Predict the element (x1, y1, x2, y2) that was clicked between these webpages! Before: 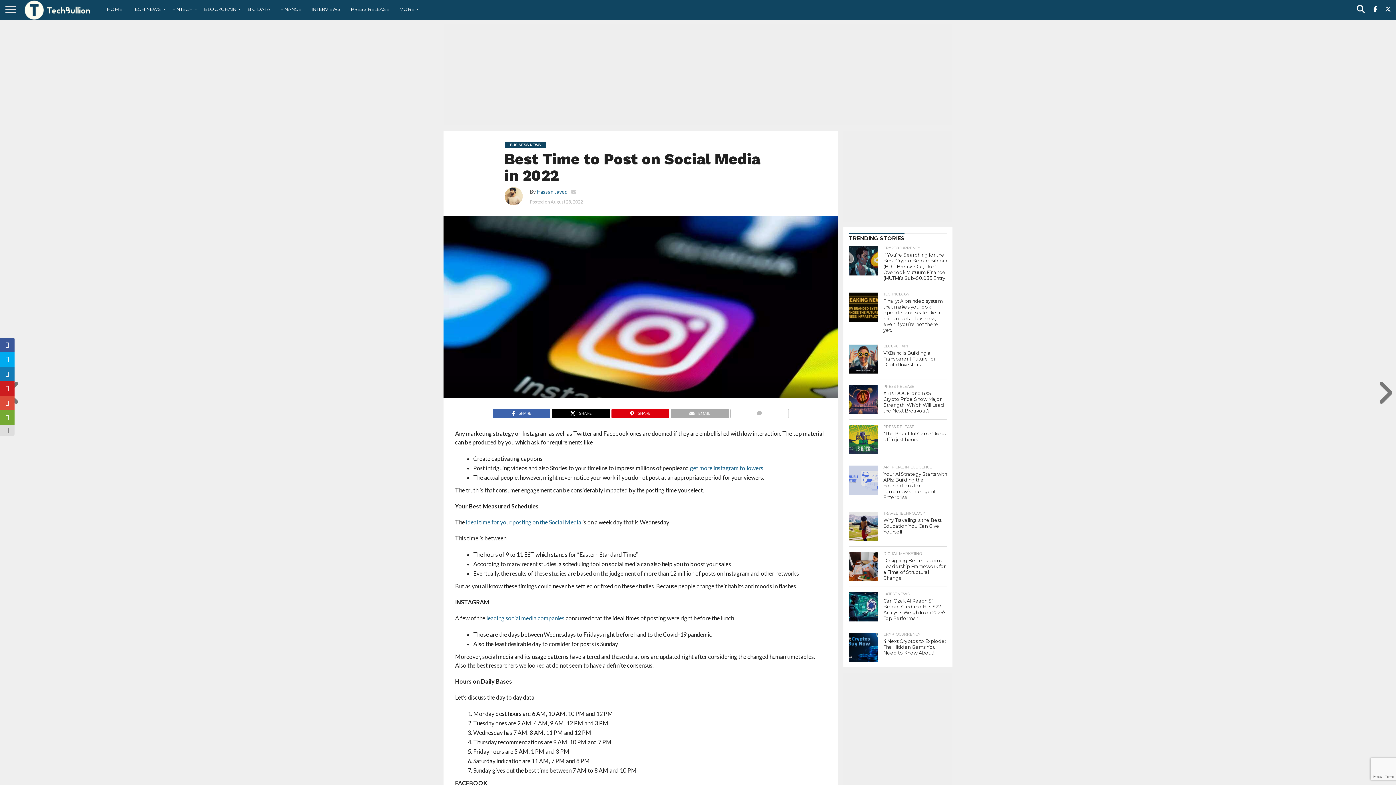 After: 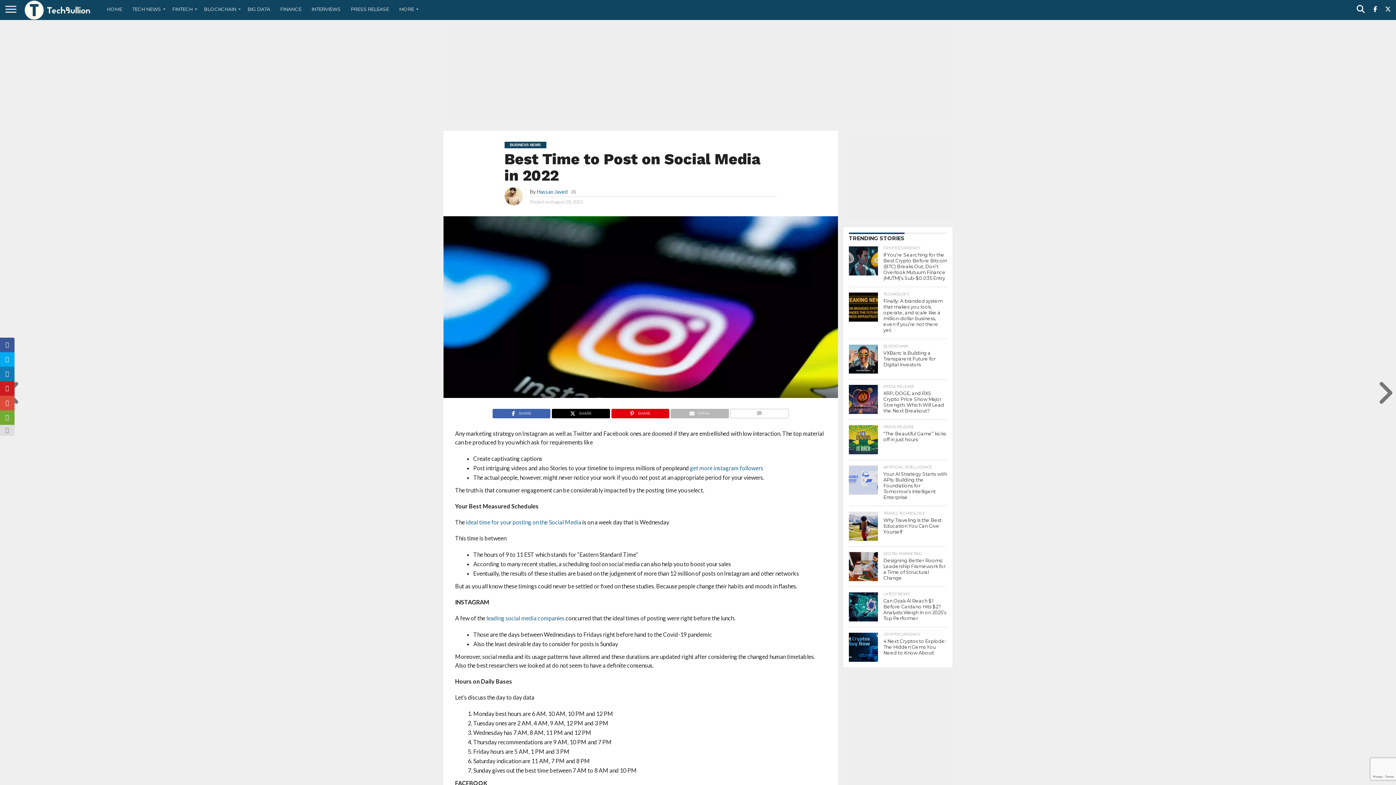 Action: label: EMAIL bbox: (670, 408, 728, 415)